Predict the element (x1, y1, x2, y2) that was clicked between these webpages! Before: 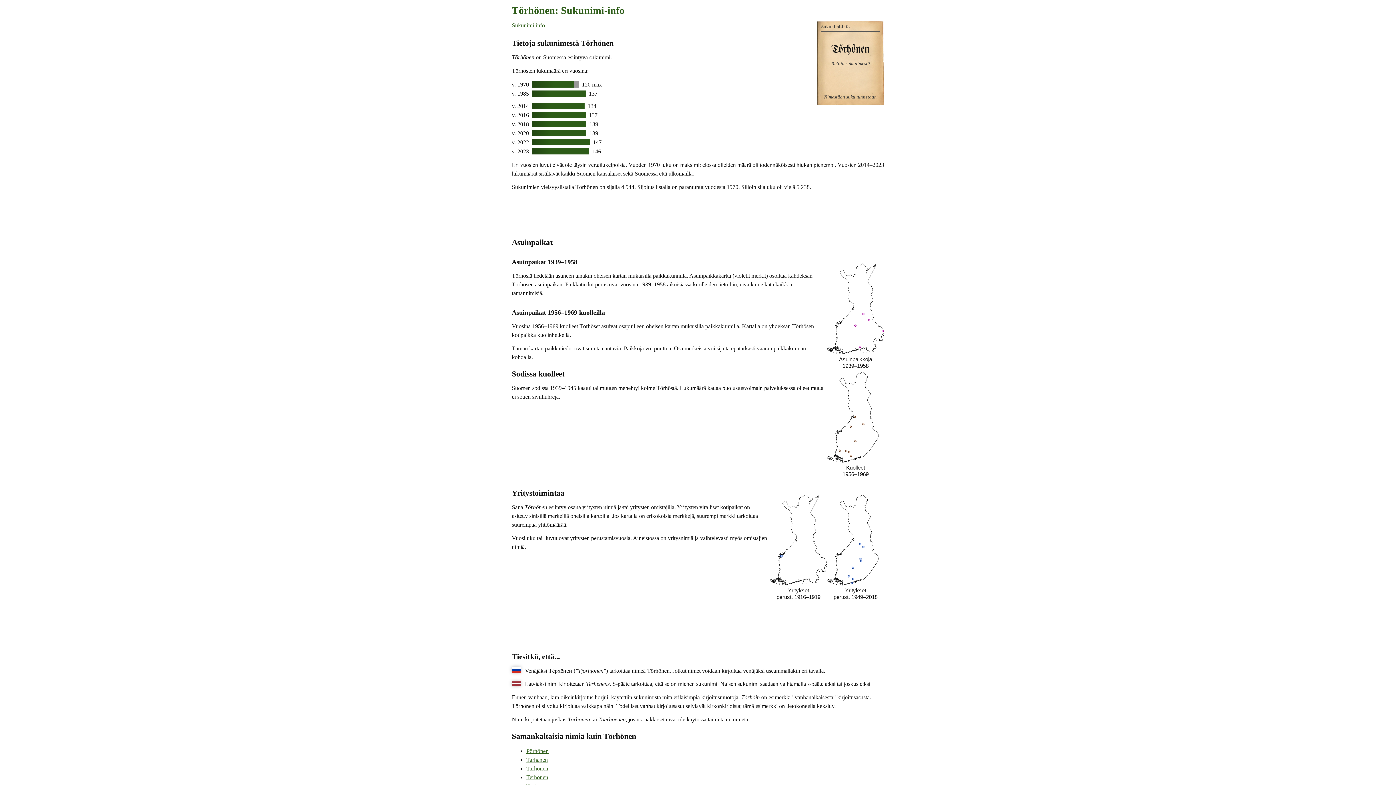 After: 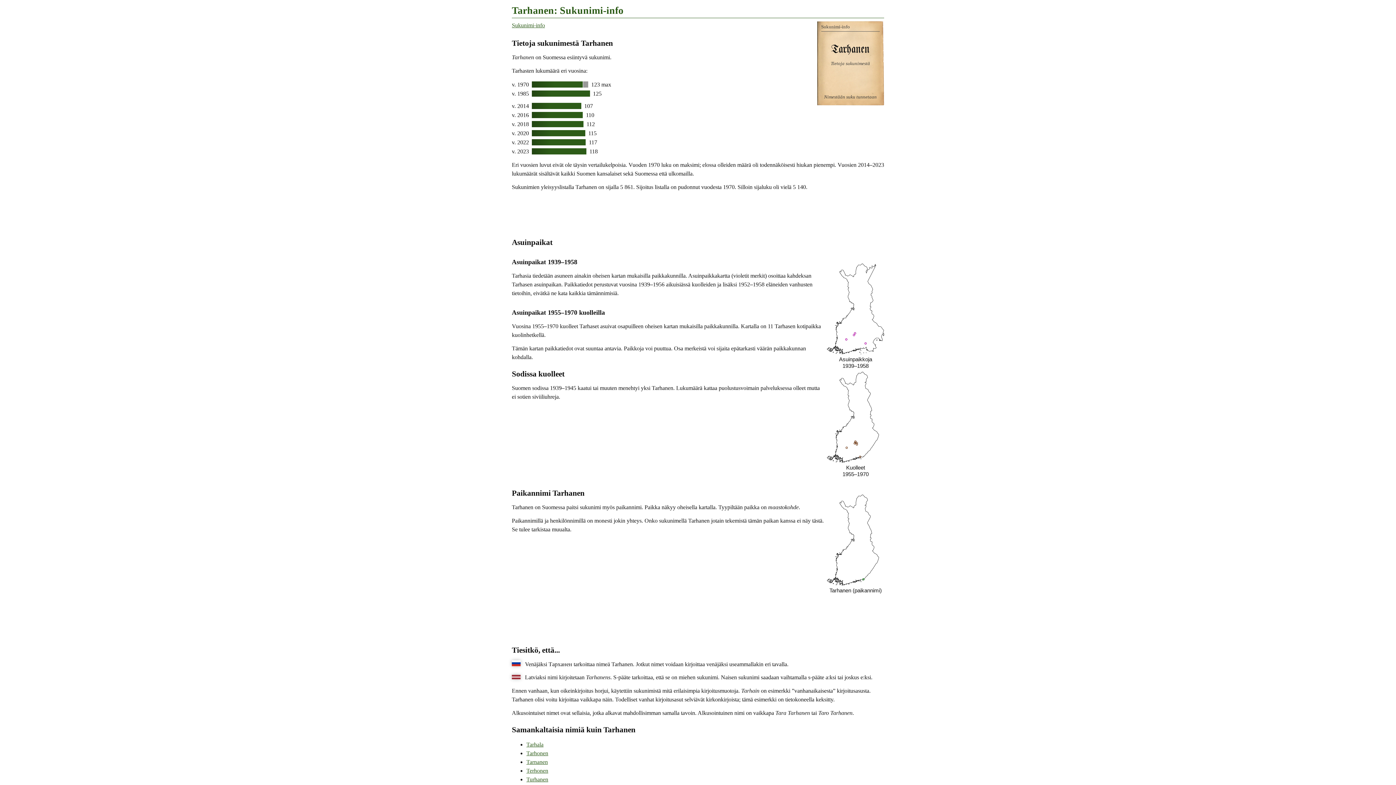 Action: label: Tarhanen bbox: (526, 757, 548, 763)